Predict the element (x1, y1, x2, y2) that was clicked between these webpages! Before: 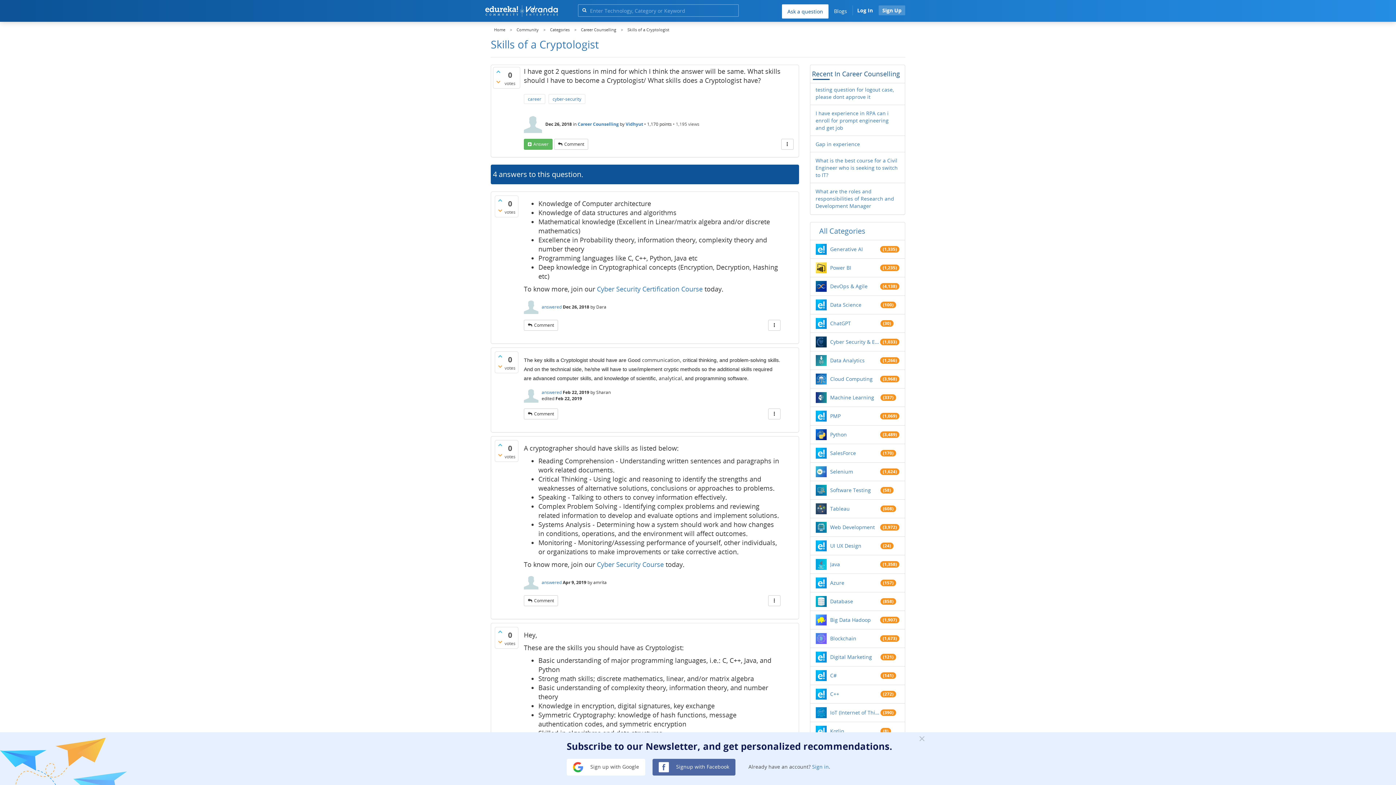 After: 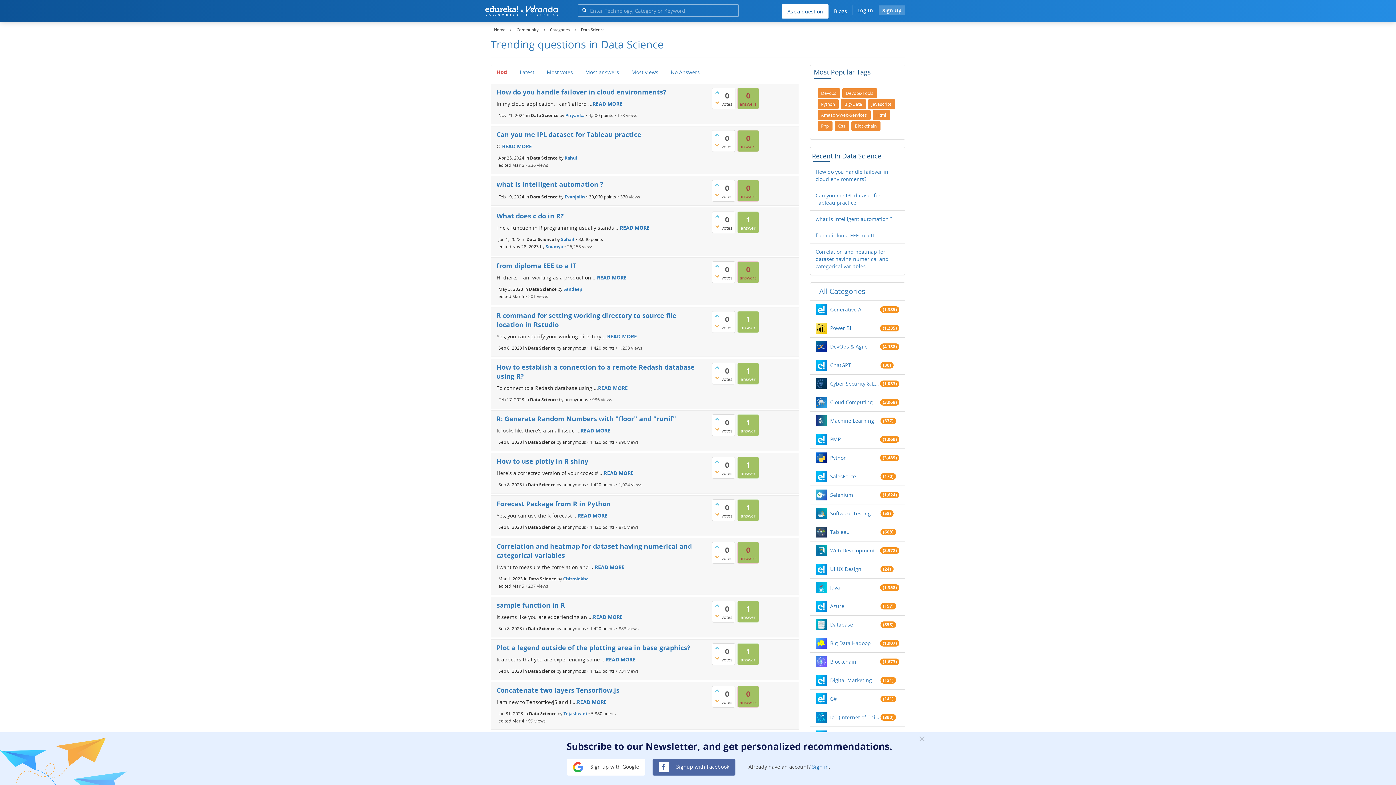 Action: bbox: (830, 301, 880, 308) label: Data Science